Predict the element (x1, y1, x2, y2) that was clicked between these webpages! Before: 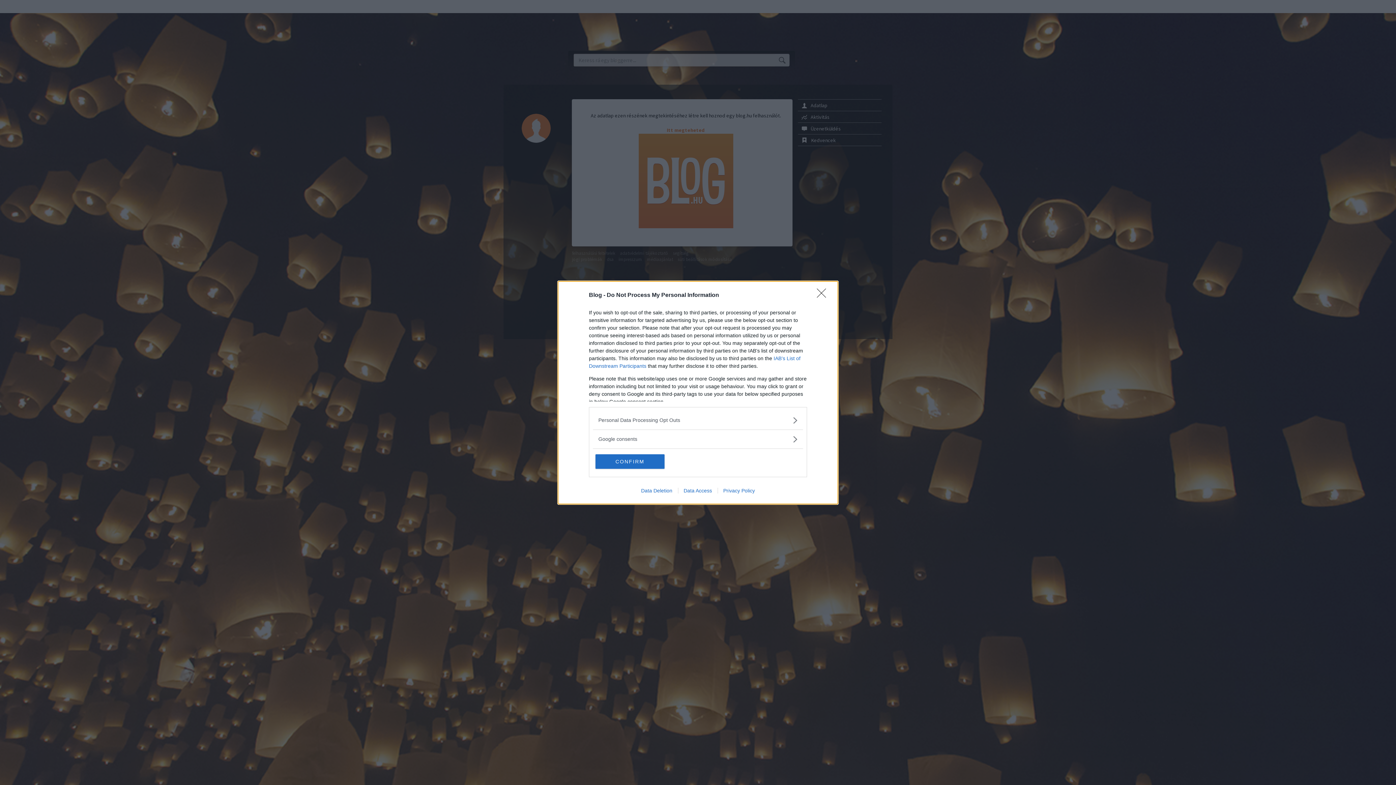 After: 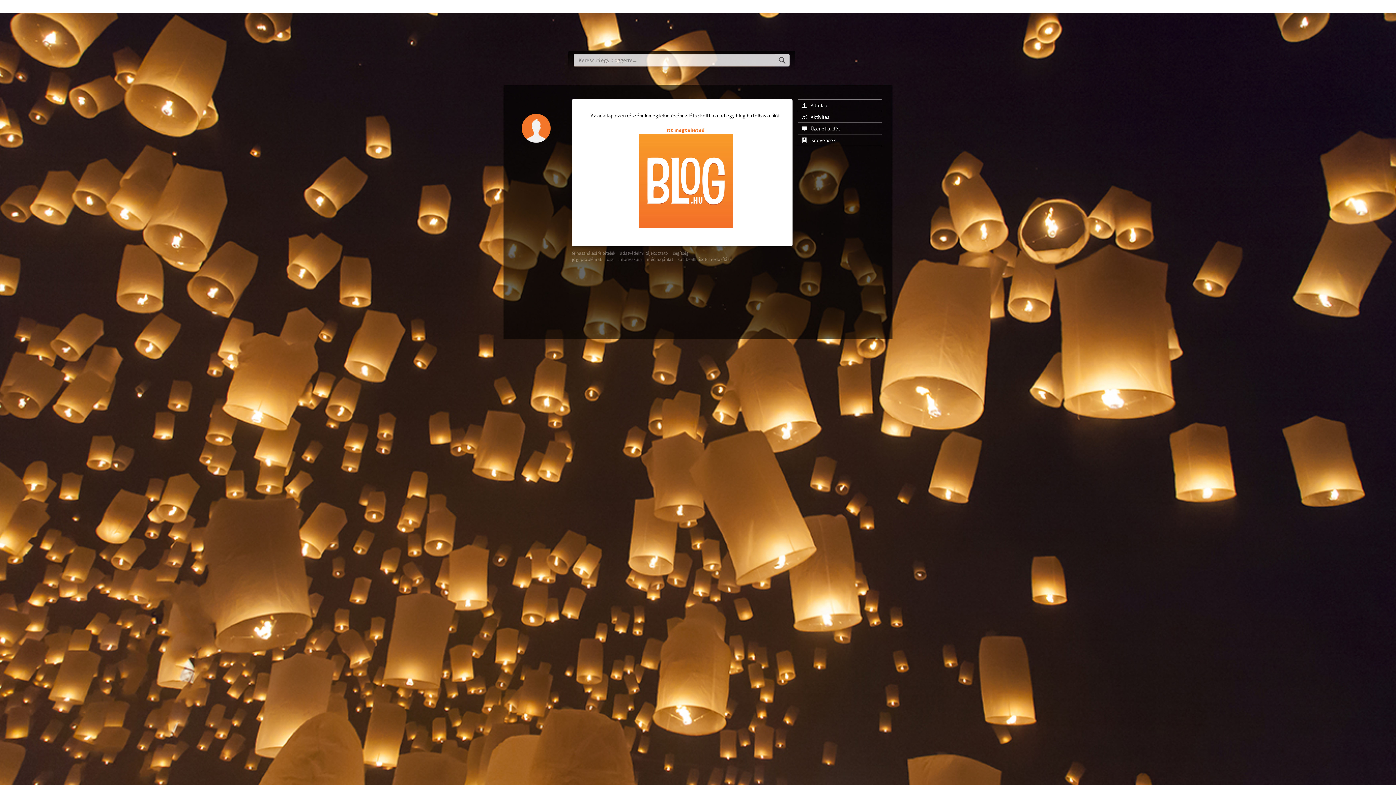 Action: bbox: (817, 288, 830, 302) label: Close